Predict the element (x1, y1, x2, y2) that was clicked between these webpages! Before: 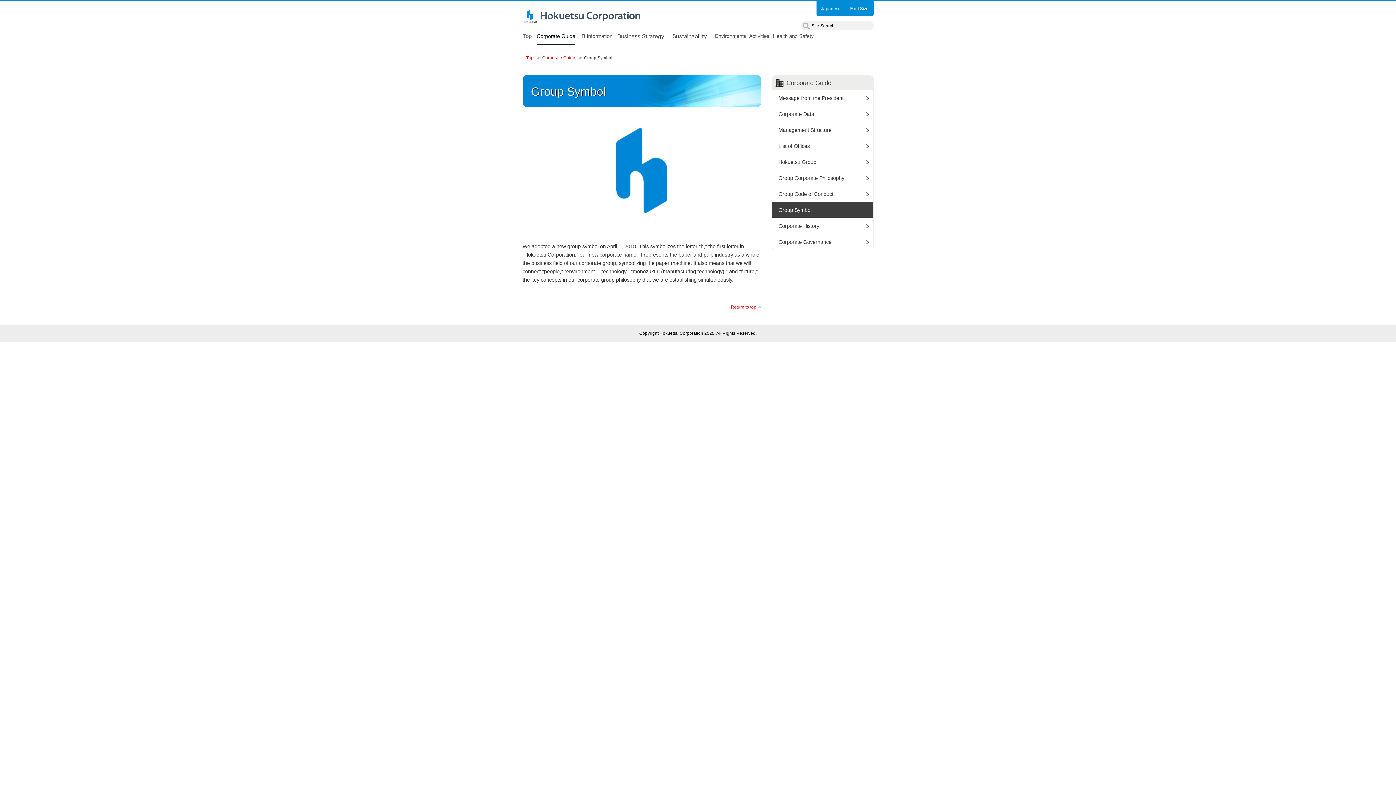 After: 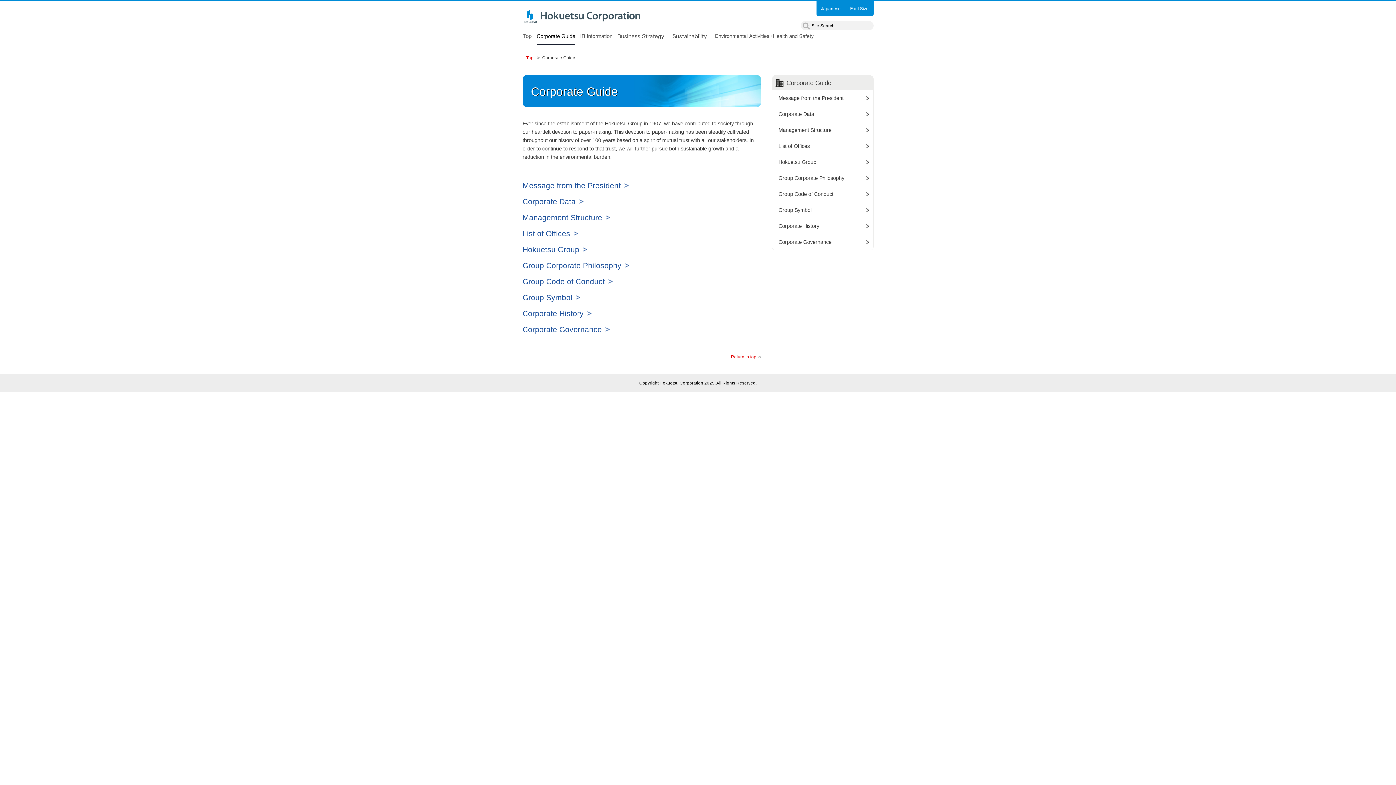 Action: bbox: (536, 29, 575, 44)